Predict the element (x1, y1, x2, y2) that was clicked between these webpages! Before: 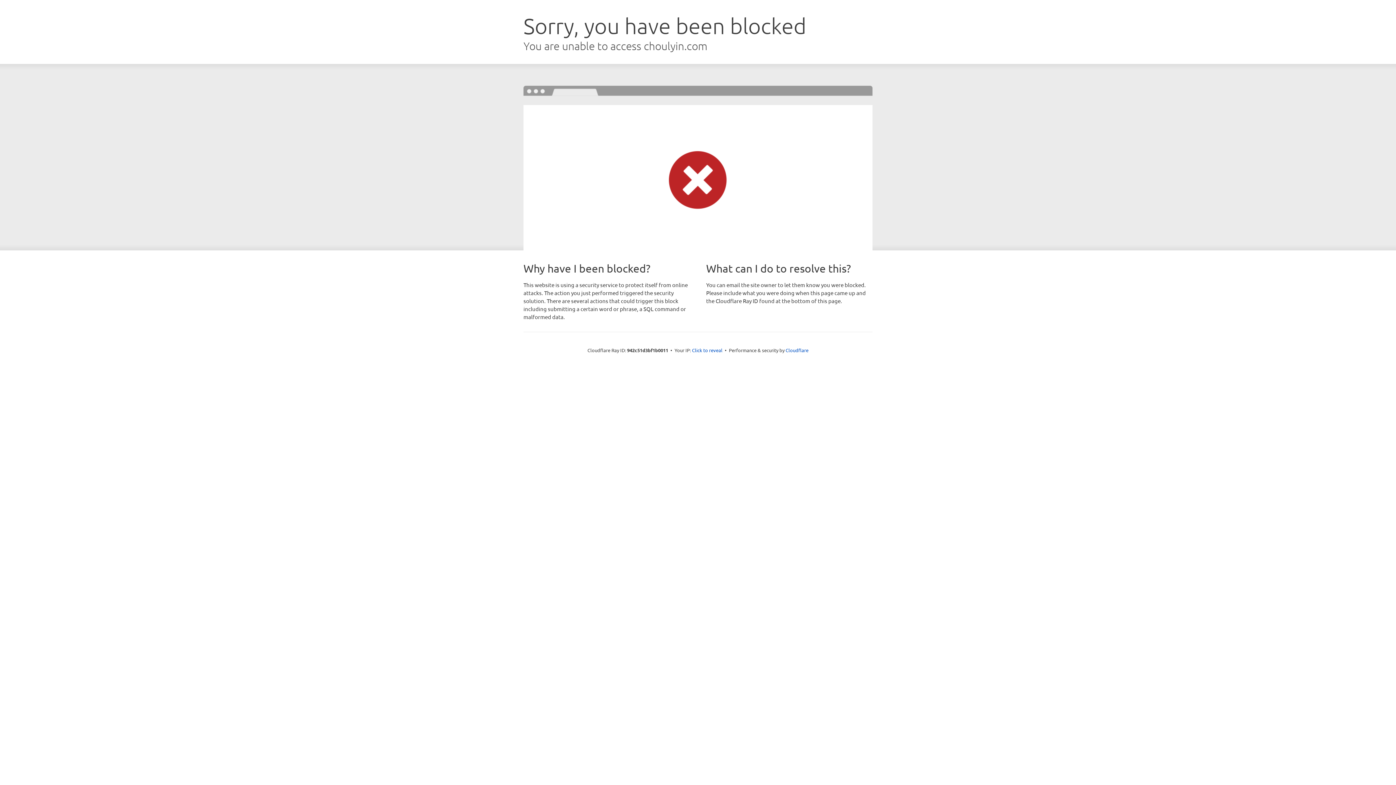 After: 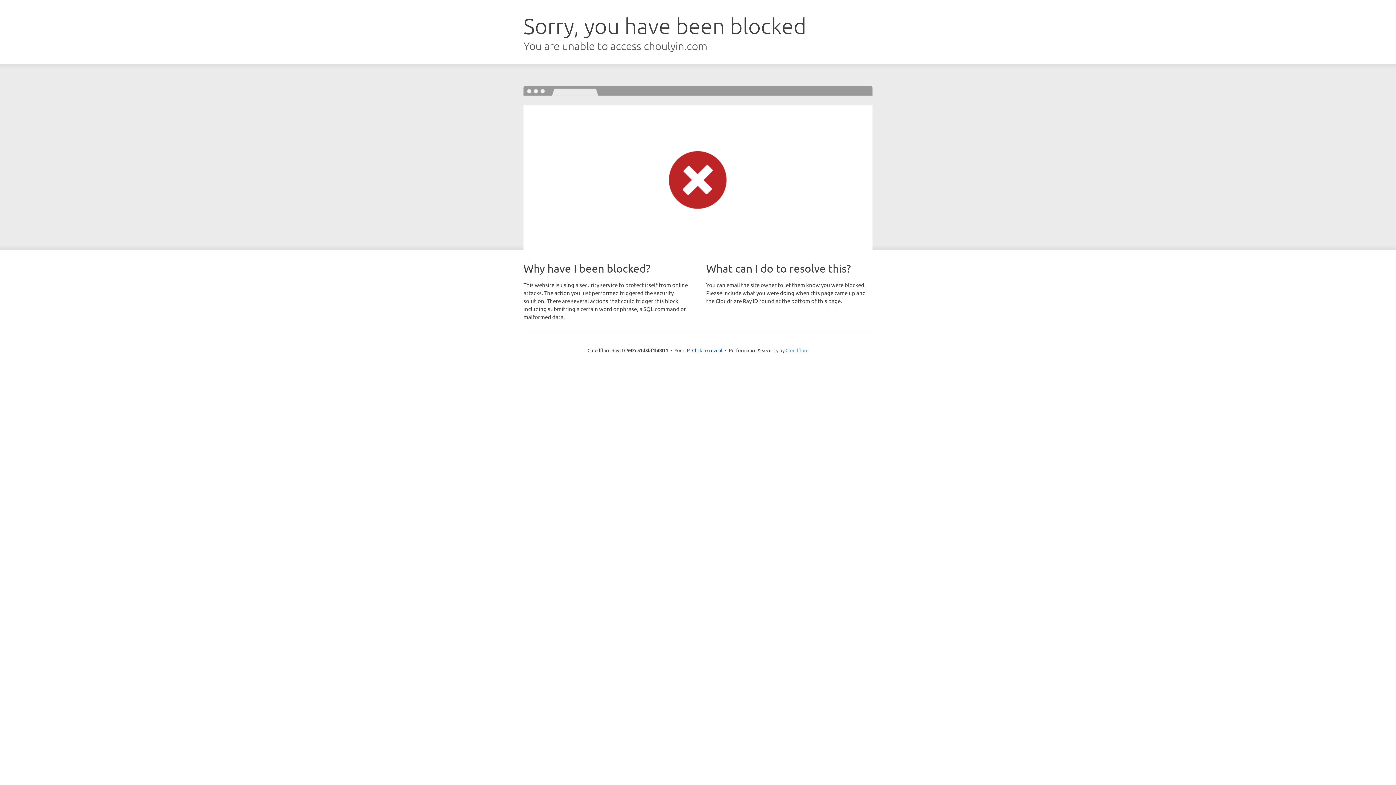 Action: label: Cloudflare bbox: (785, 347, 808, 353)